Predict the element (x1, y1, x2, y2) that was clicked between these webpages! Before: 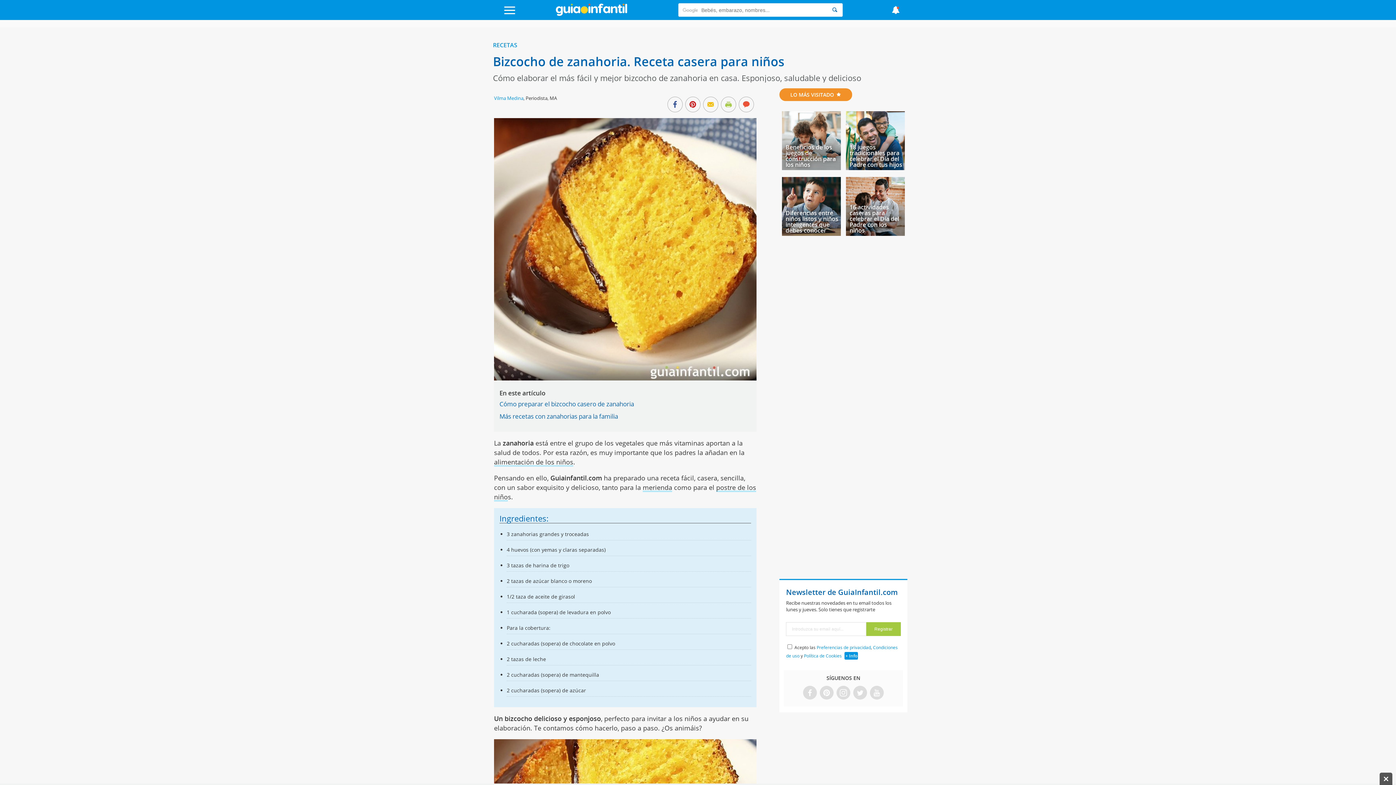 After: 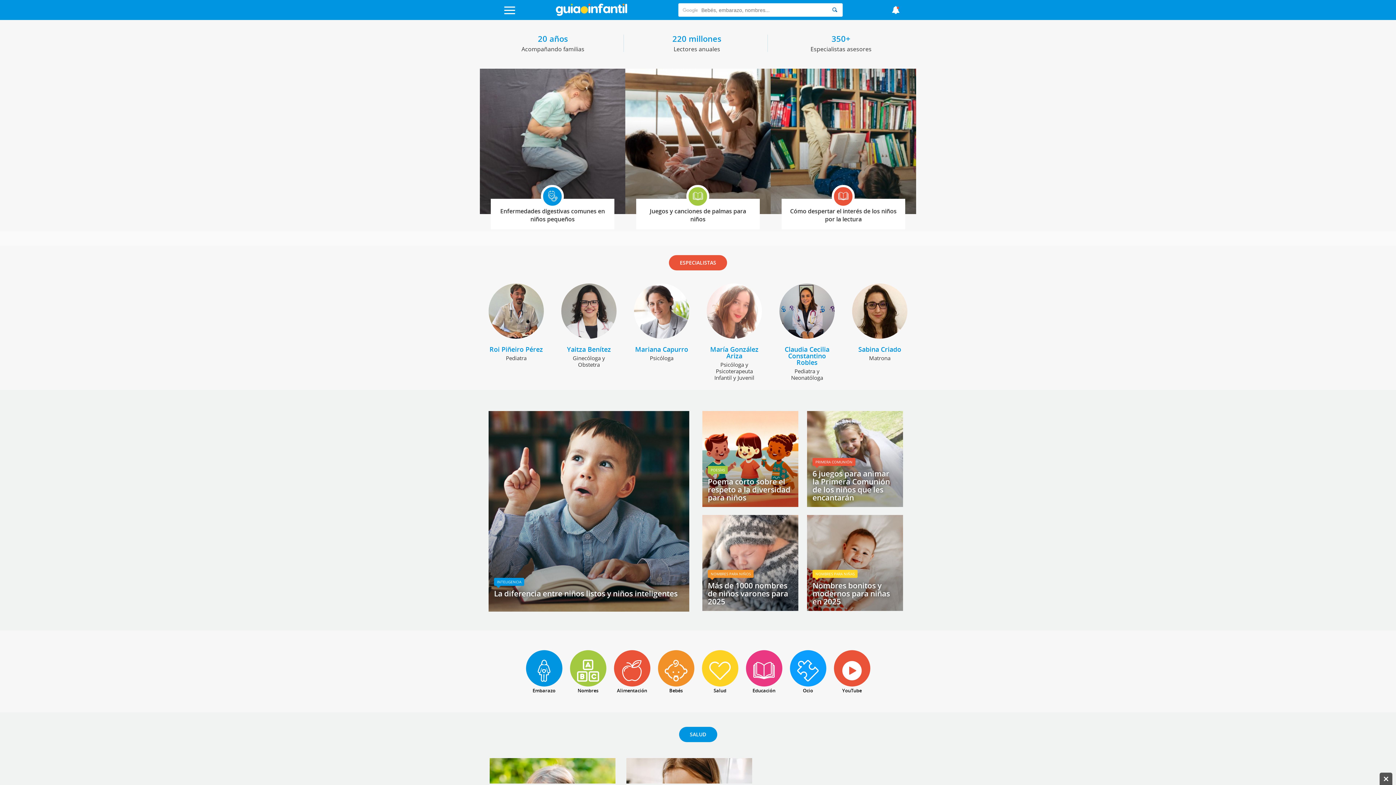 Action: bbox: (553, 9, 629, 18)